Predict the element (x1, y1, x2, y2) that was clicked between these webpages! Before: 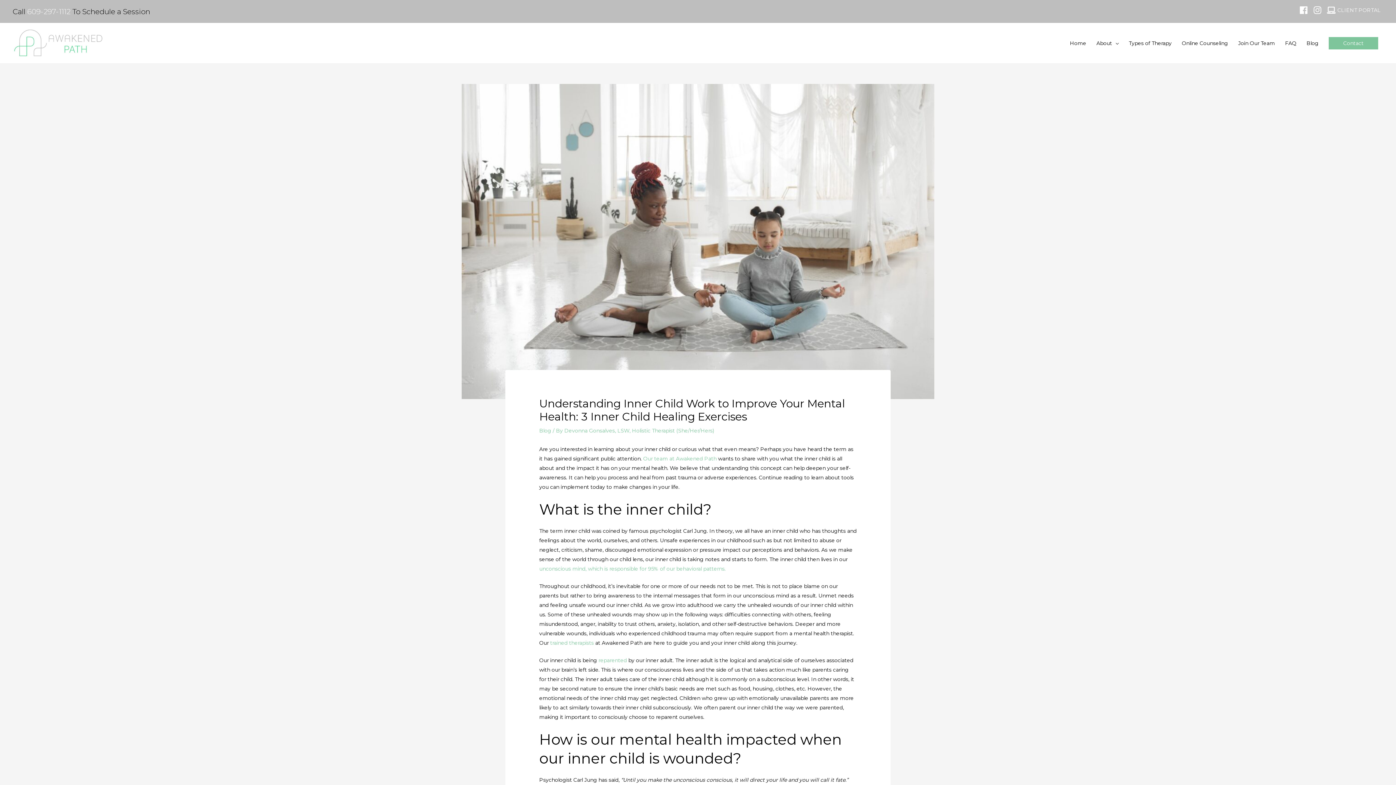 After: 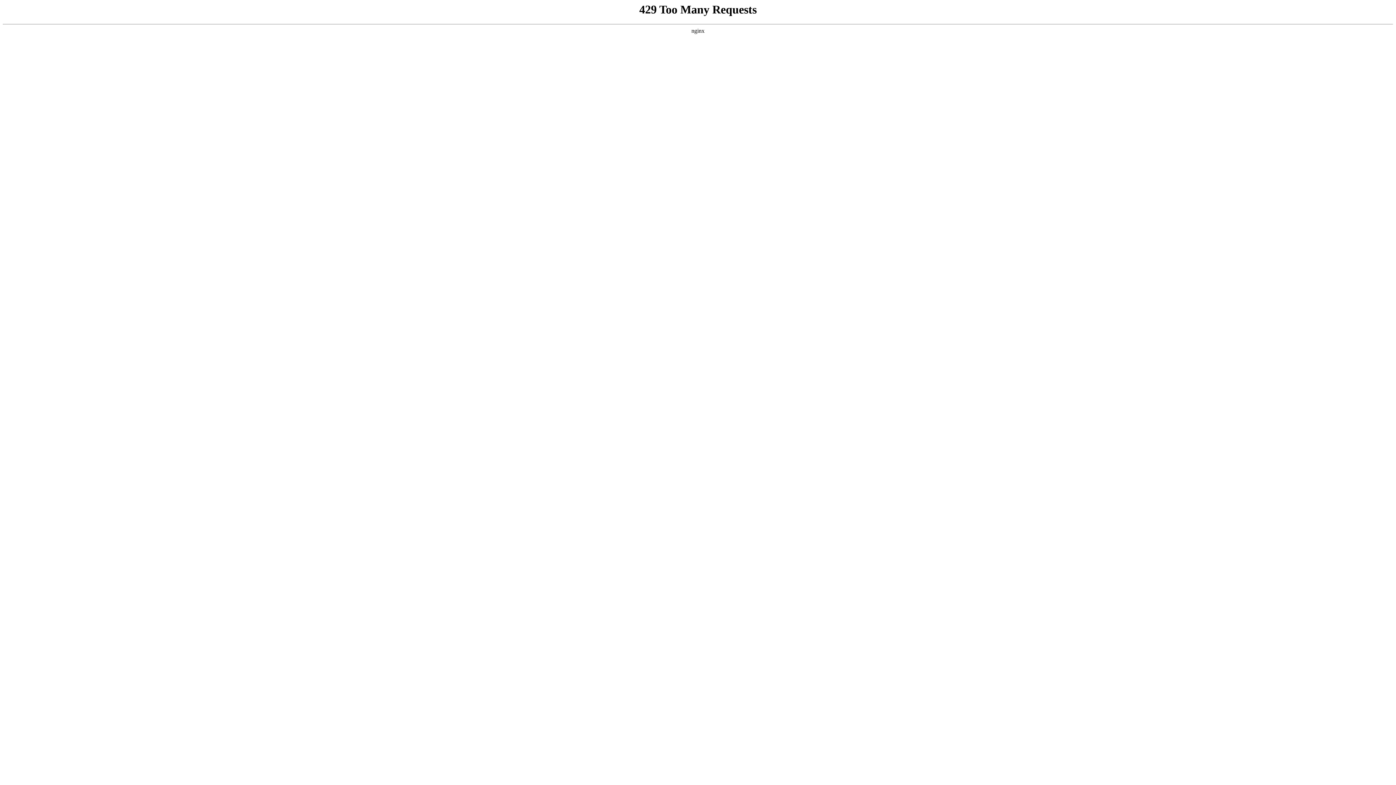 Action: bbox: (564, 427, 714, 434) label: Devonna Gonsalves, LSW, Holistic Therapist (She/Her/Hers)